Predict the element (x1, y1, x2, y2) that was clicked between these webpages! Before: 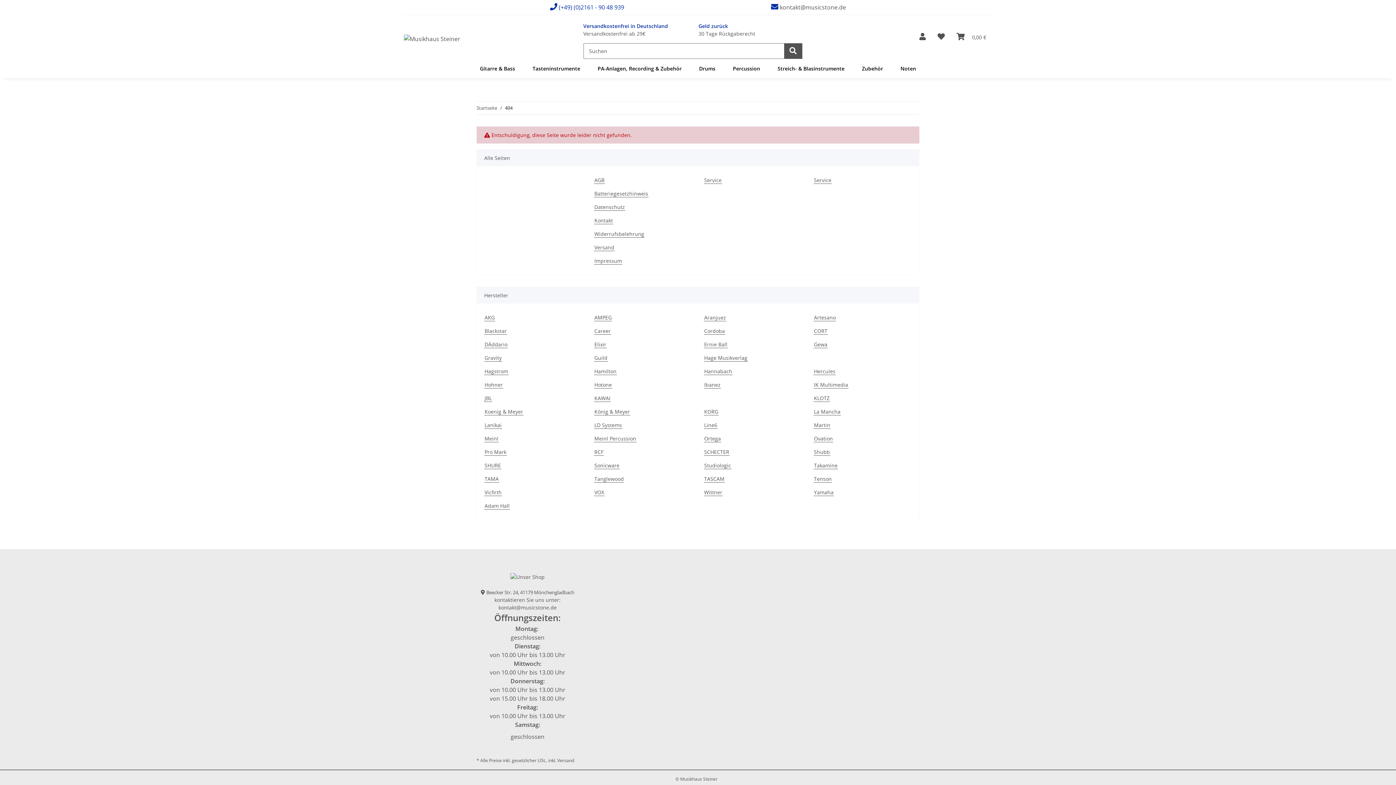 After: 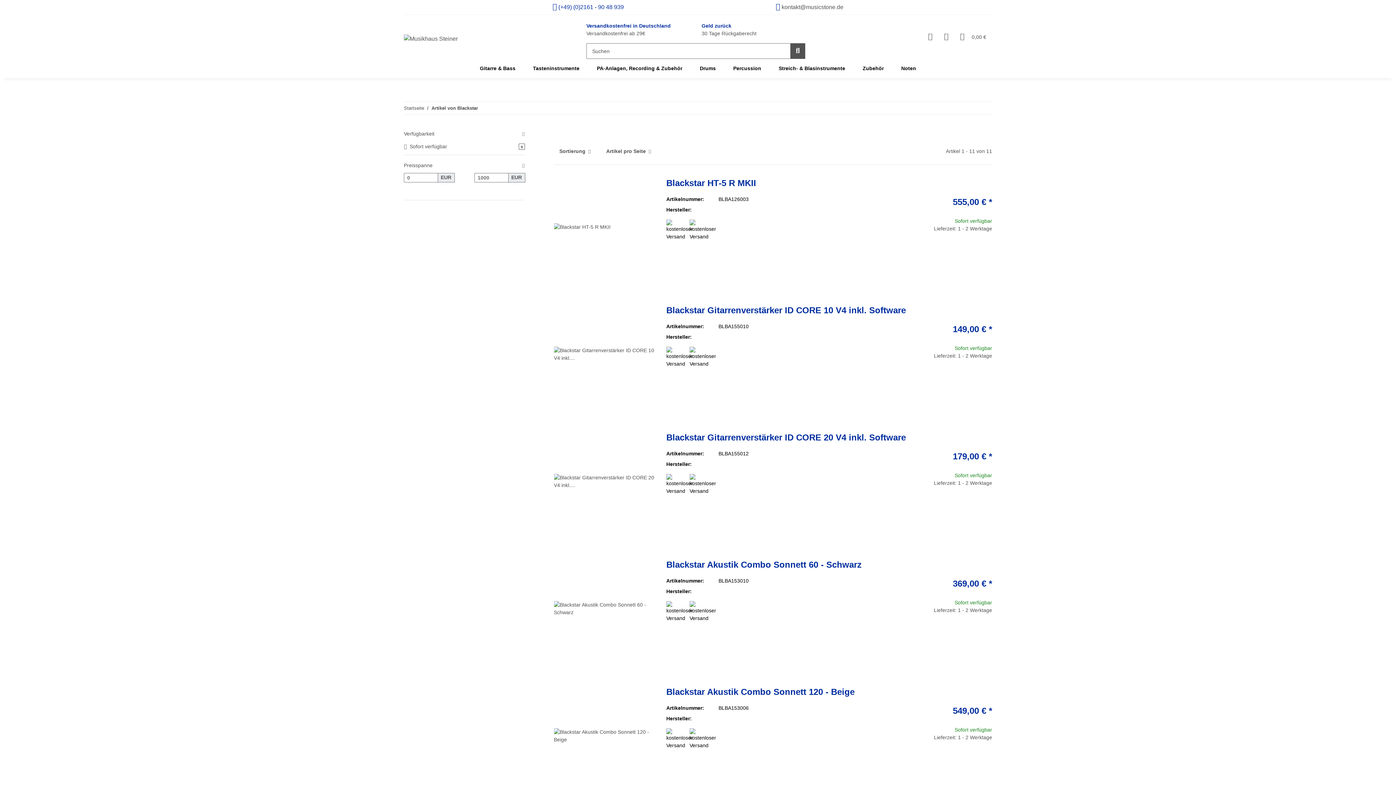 Action: label: Blackstar bbox: (484, 327, 507, 334)